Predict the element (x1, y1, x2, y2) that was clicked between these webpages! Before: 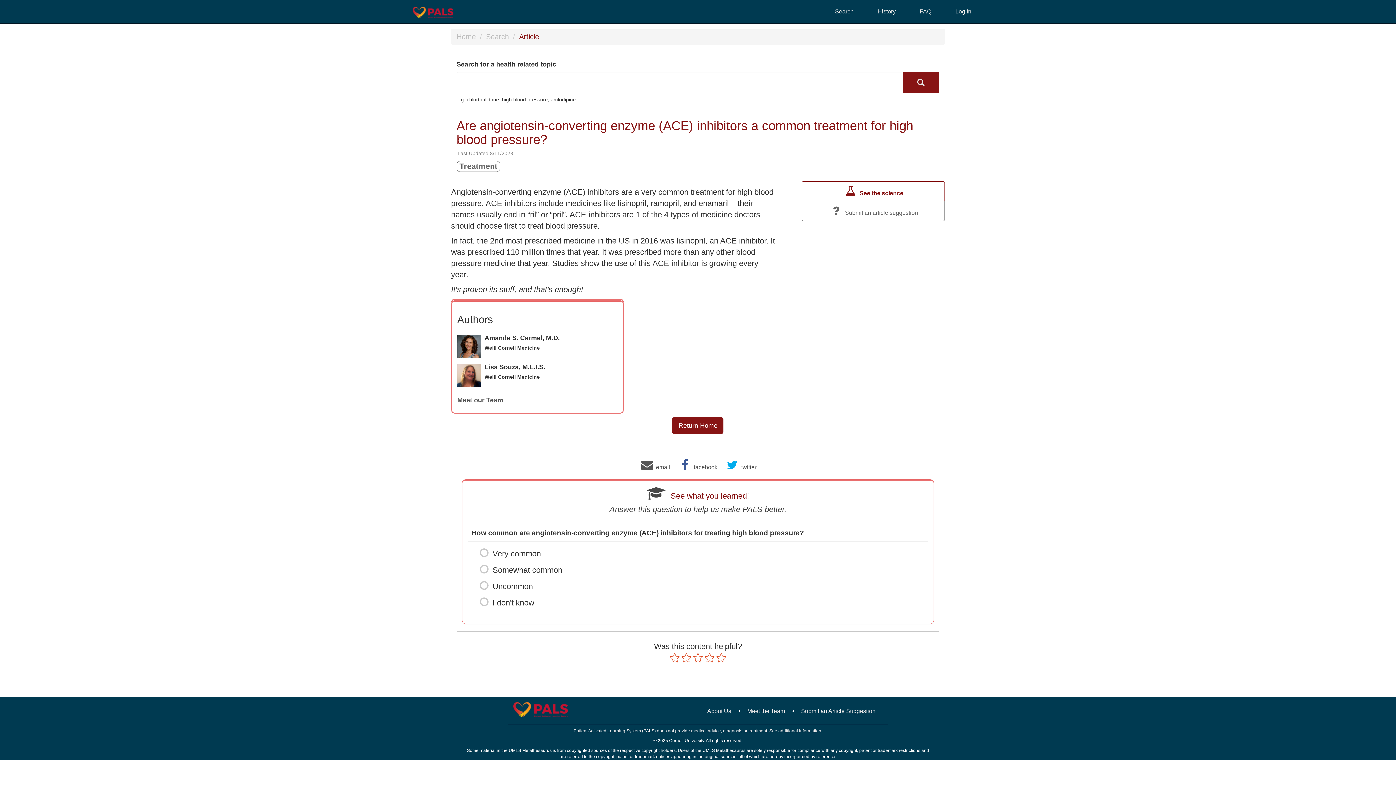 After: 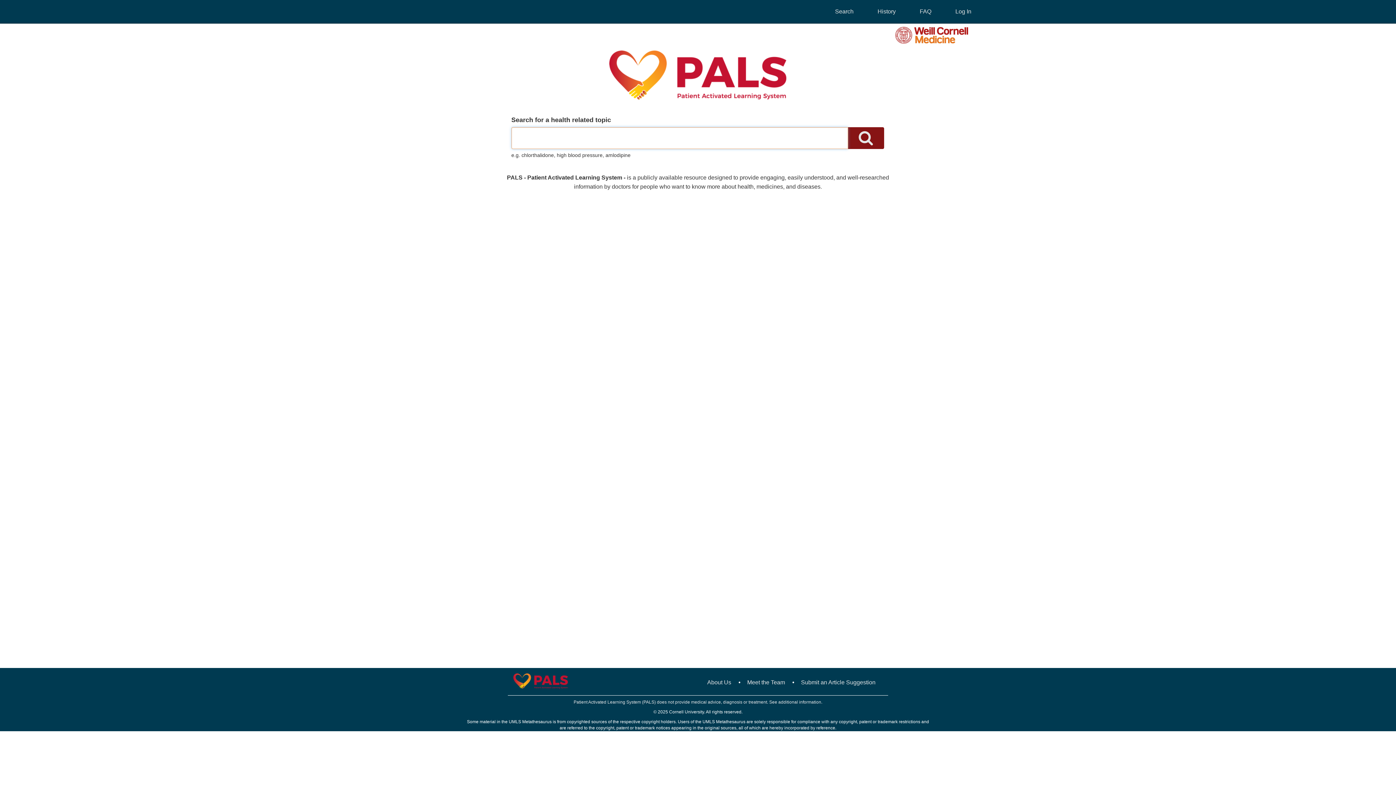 Action: bbox: (412, 0, 453, 18)